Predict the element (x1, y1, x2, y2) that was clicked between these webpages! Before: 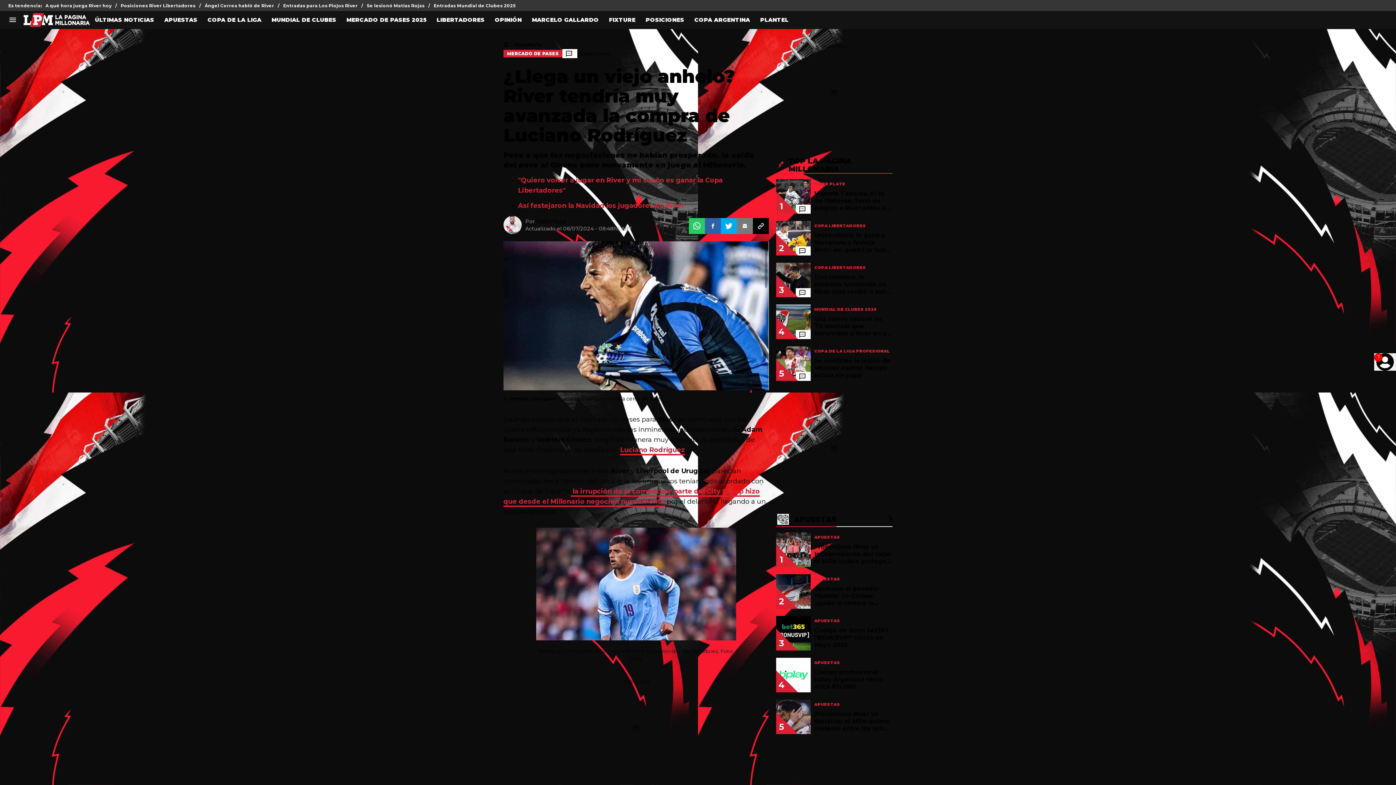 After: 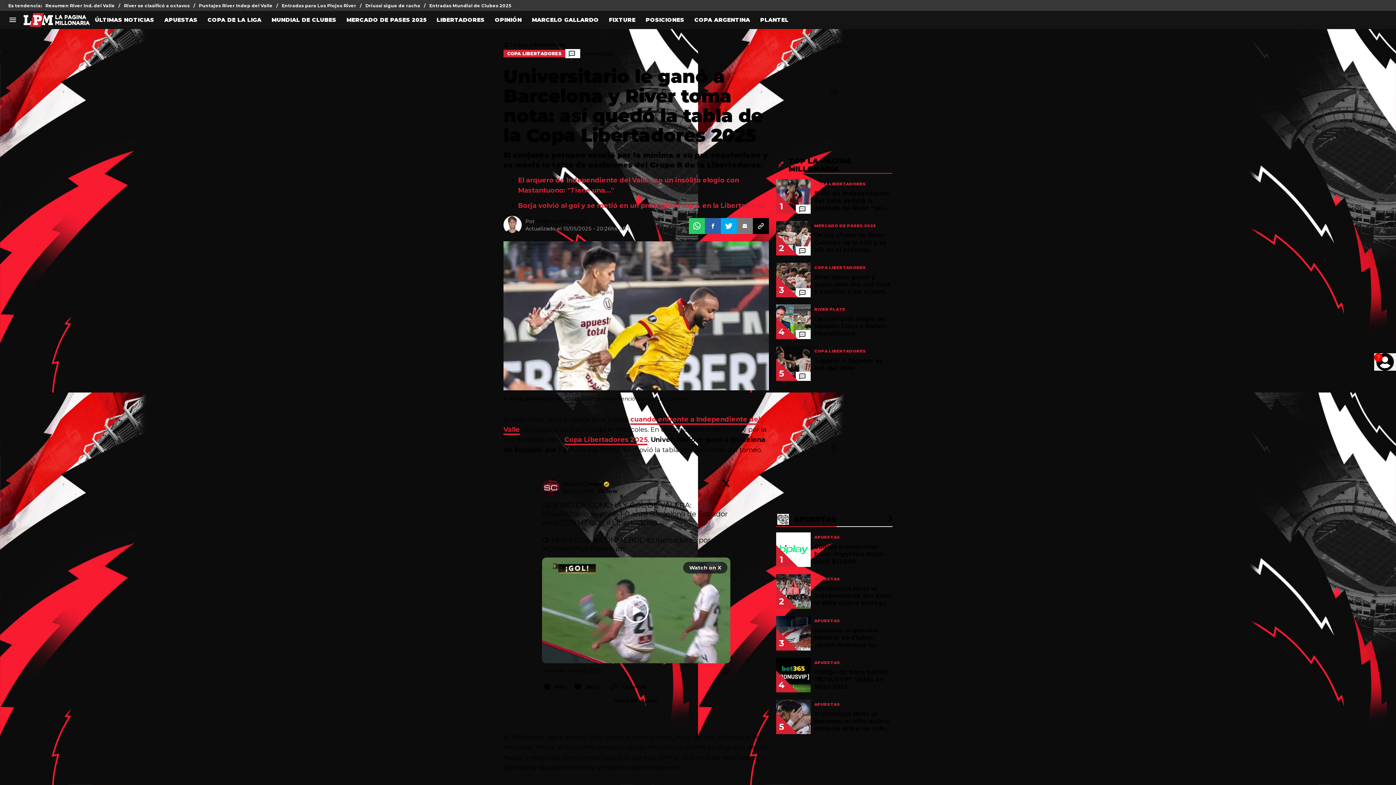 Action: label: 2
COPA LIBERTADORES
Universitario le ganó a Barcelona y festeja River: así quedó la tabla del Grupo B bbox: (776, 217, 892, 259)